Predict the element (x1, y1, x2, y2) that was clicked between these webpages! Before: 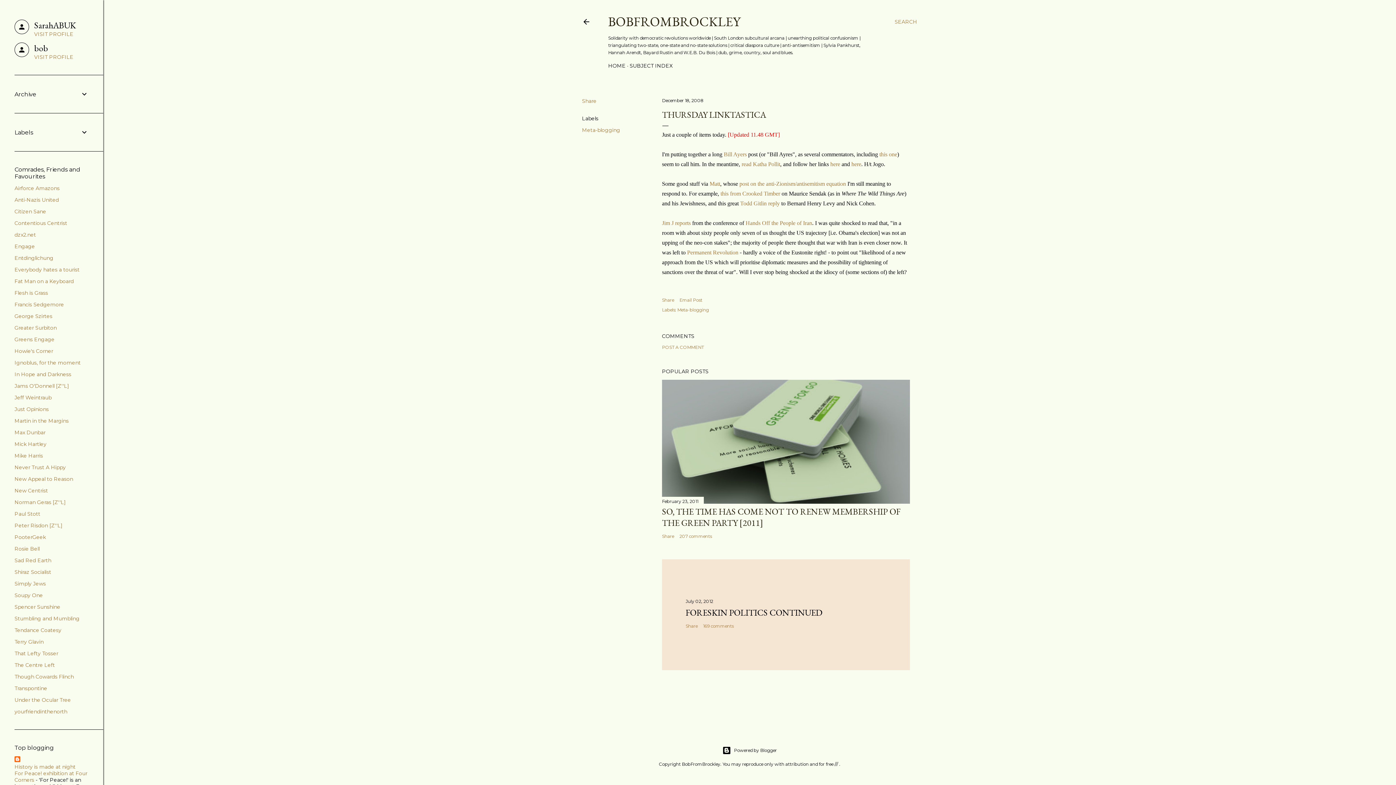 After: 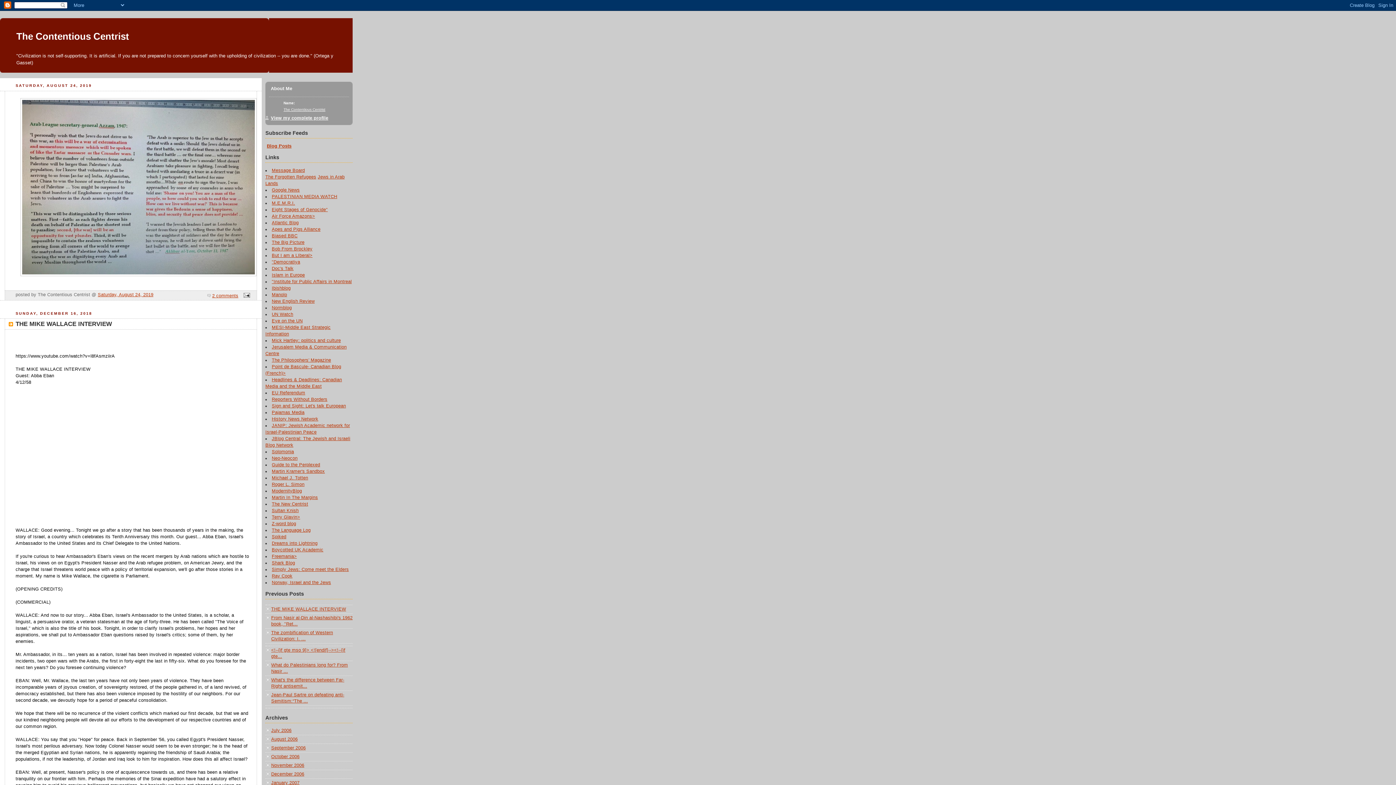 Action: label: Contentious Centrist bbox: (14, 220, 67, 226)